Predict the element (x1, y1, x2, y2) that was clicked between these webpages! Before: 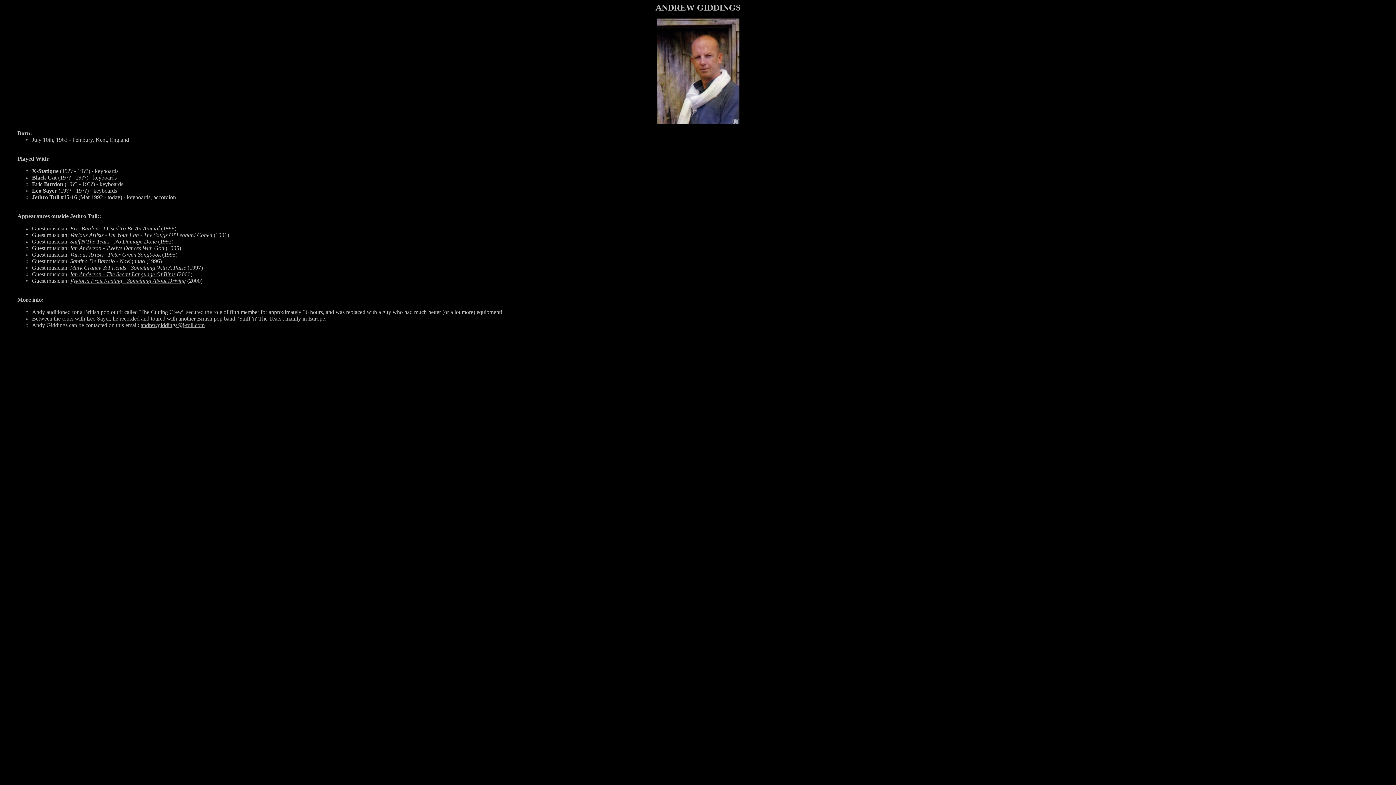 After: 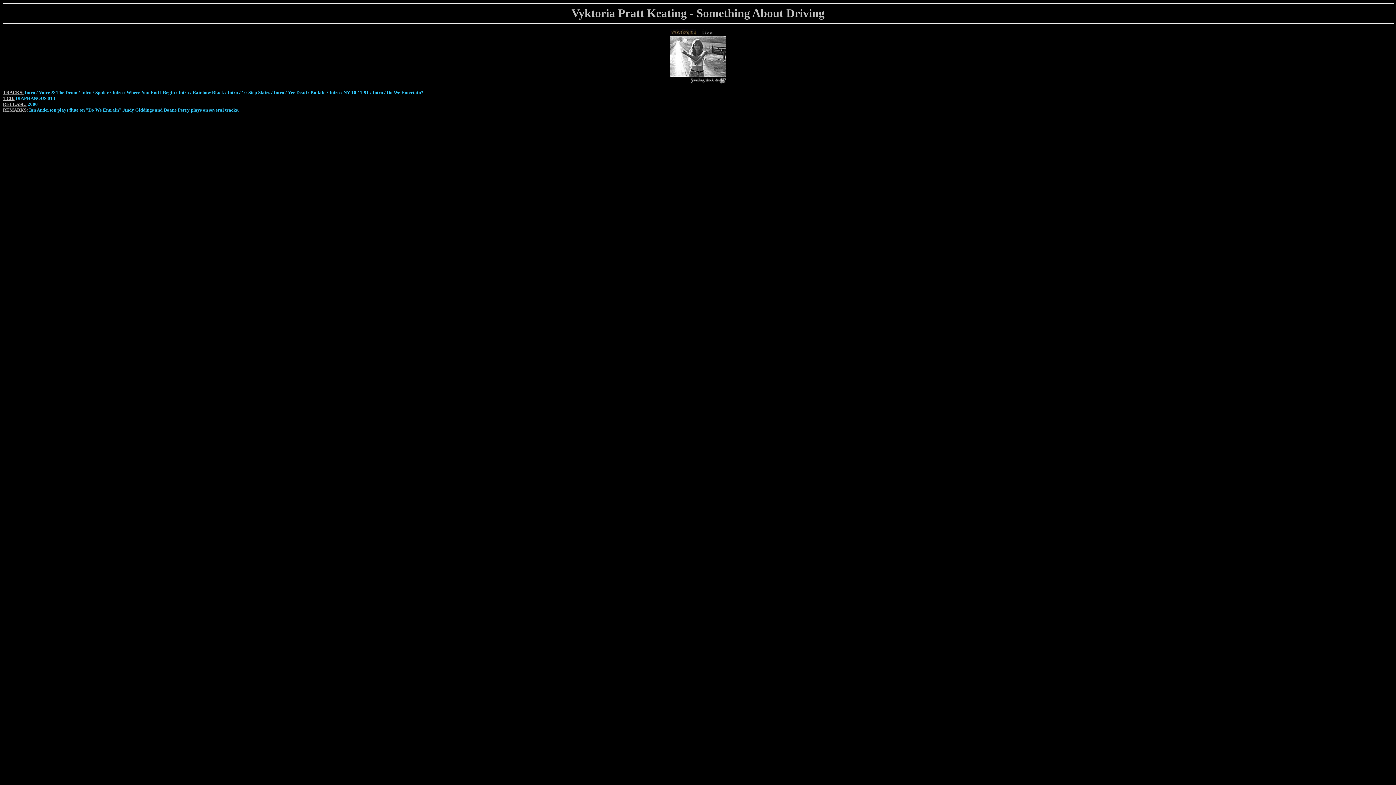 Action: label: Vyktoria Pratt Keating - Something About Driving bbox: (70, 277, 185, 284)